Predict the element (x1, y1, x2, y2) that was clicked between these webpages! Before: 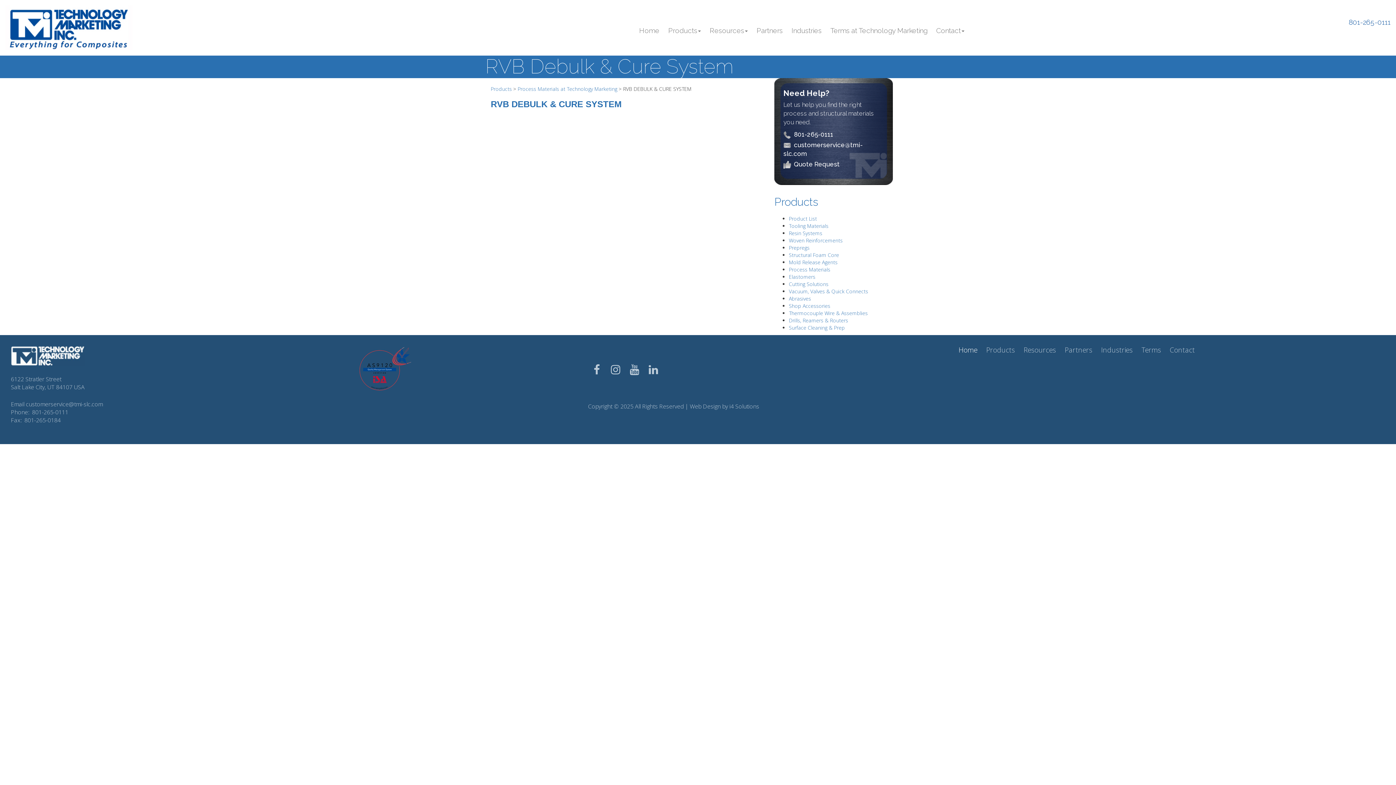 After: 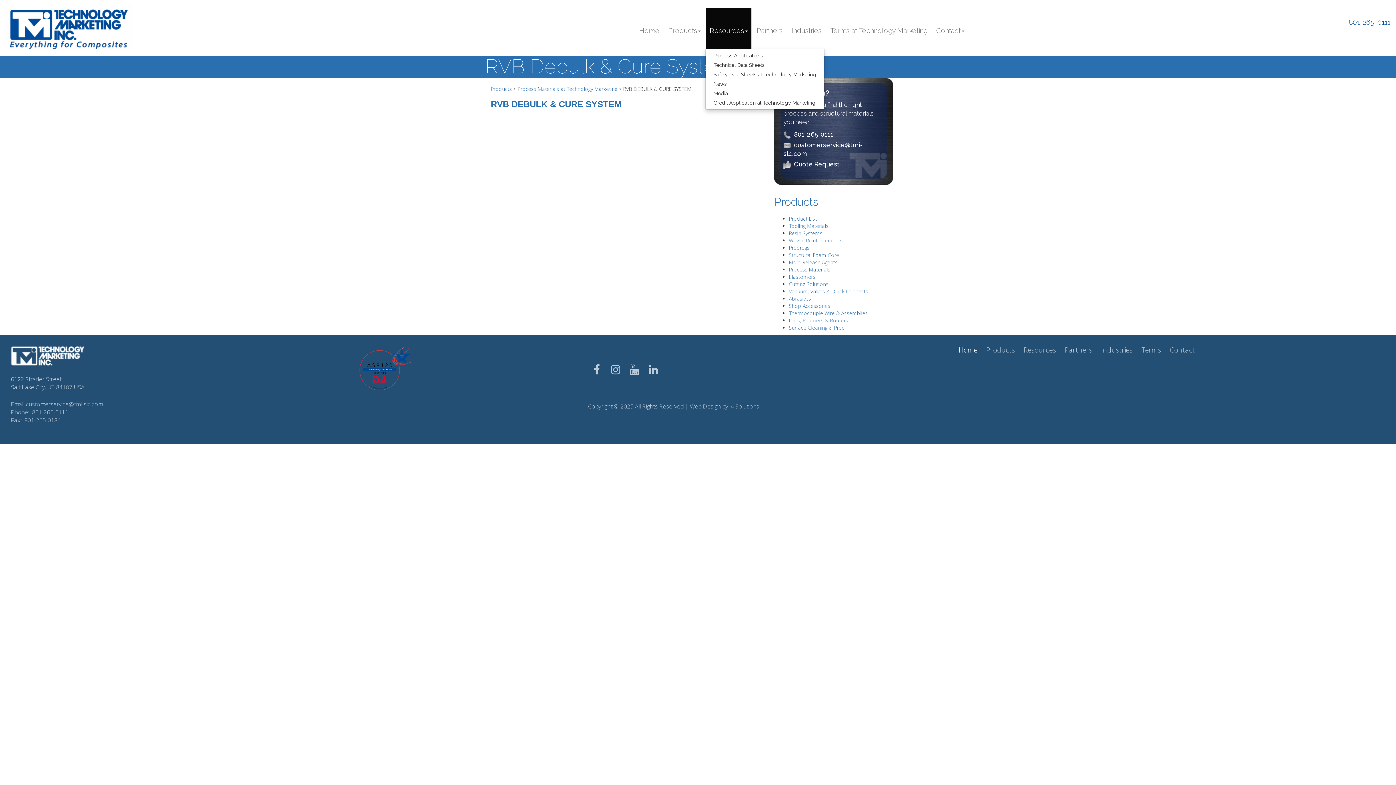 Action: label: Resources bbox: (706, 7, 751, 48)